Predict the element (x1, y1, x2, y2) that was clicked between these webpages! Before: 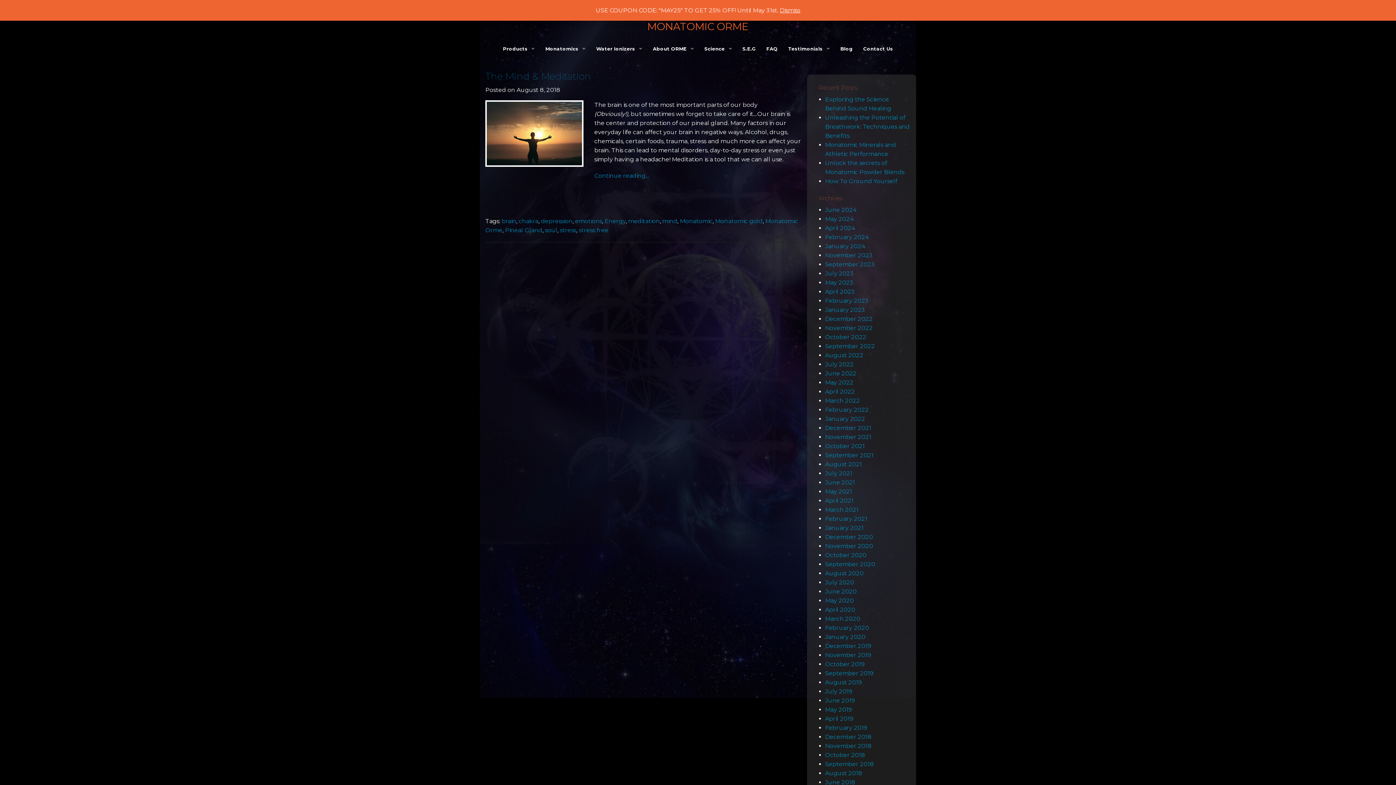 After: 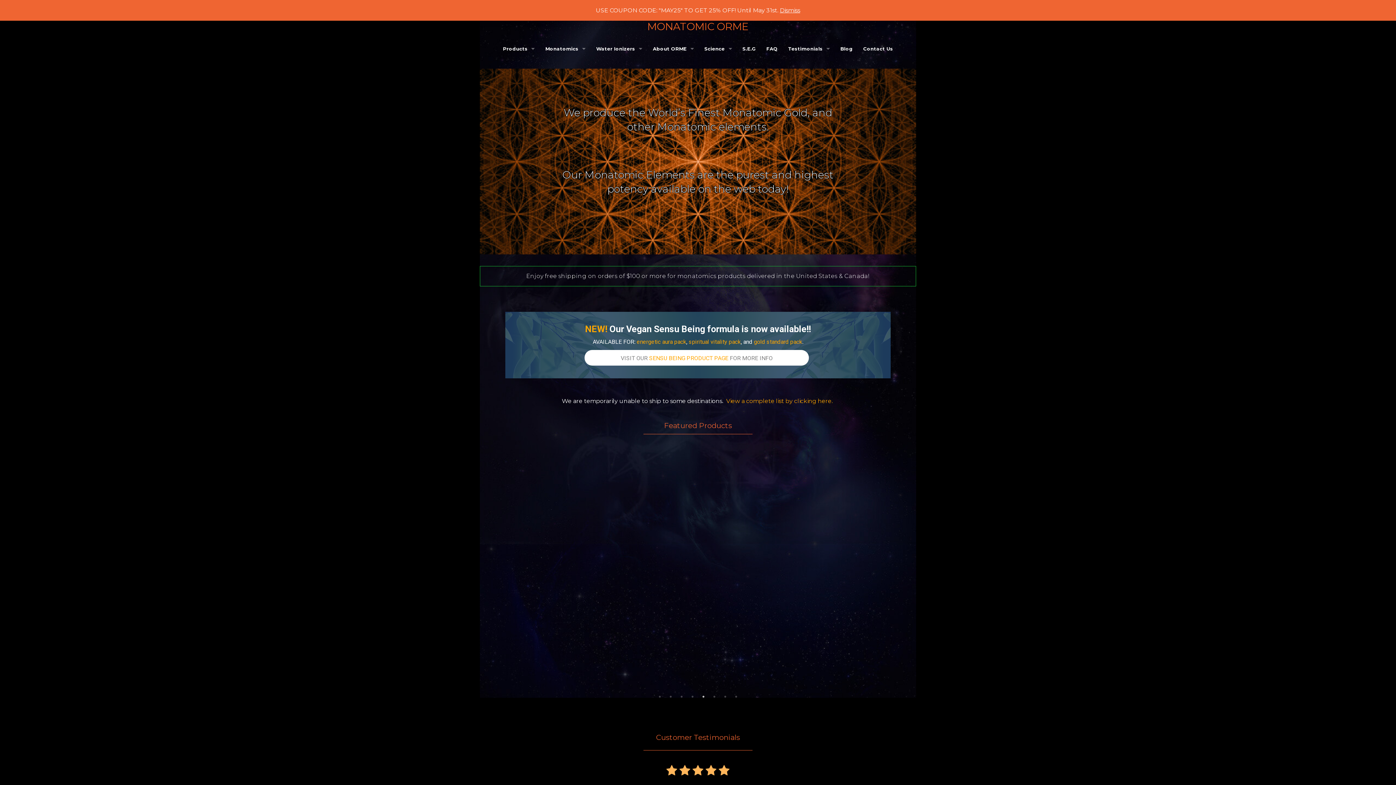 Action: label: MONATOMIC ORME bbox: (480, 18, 916, 34)